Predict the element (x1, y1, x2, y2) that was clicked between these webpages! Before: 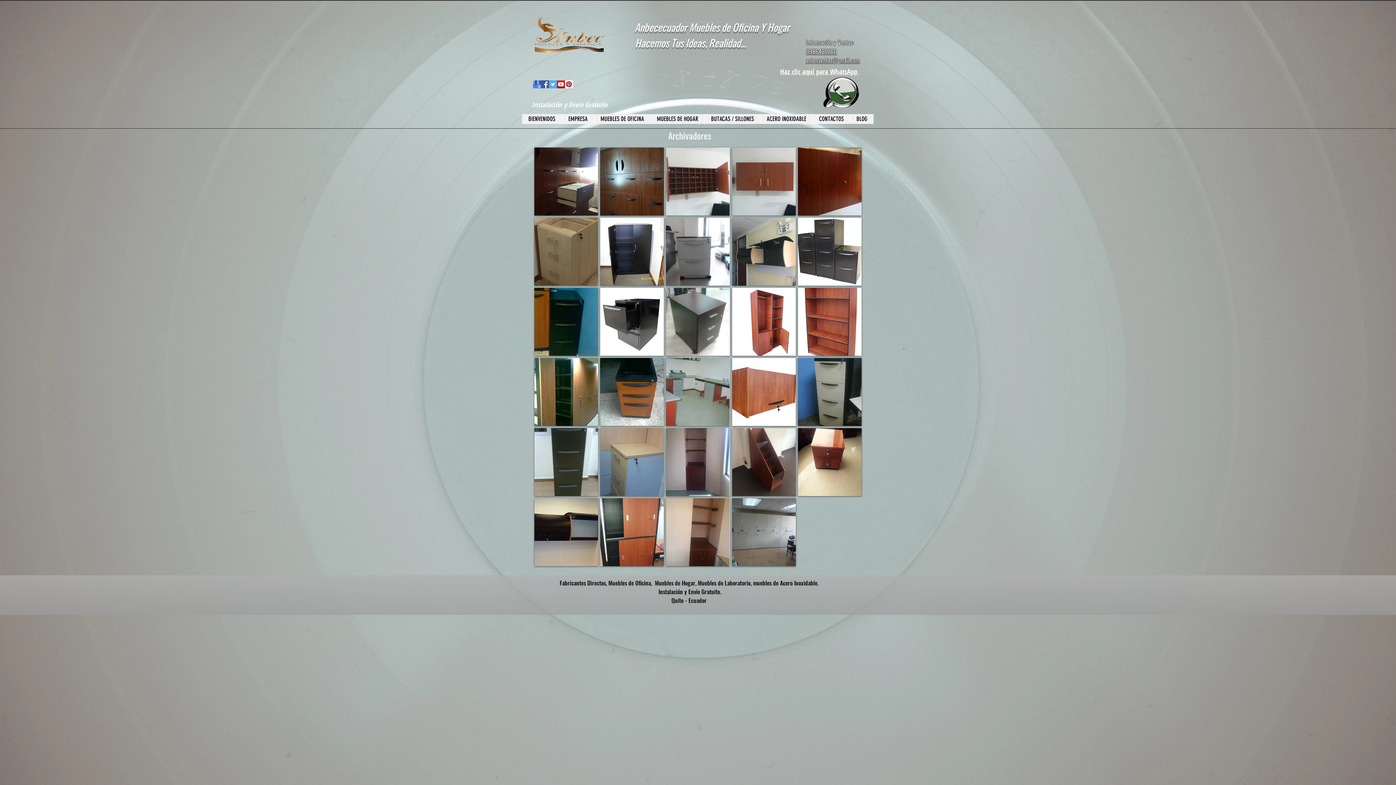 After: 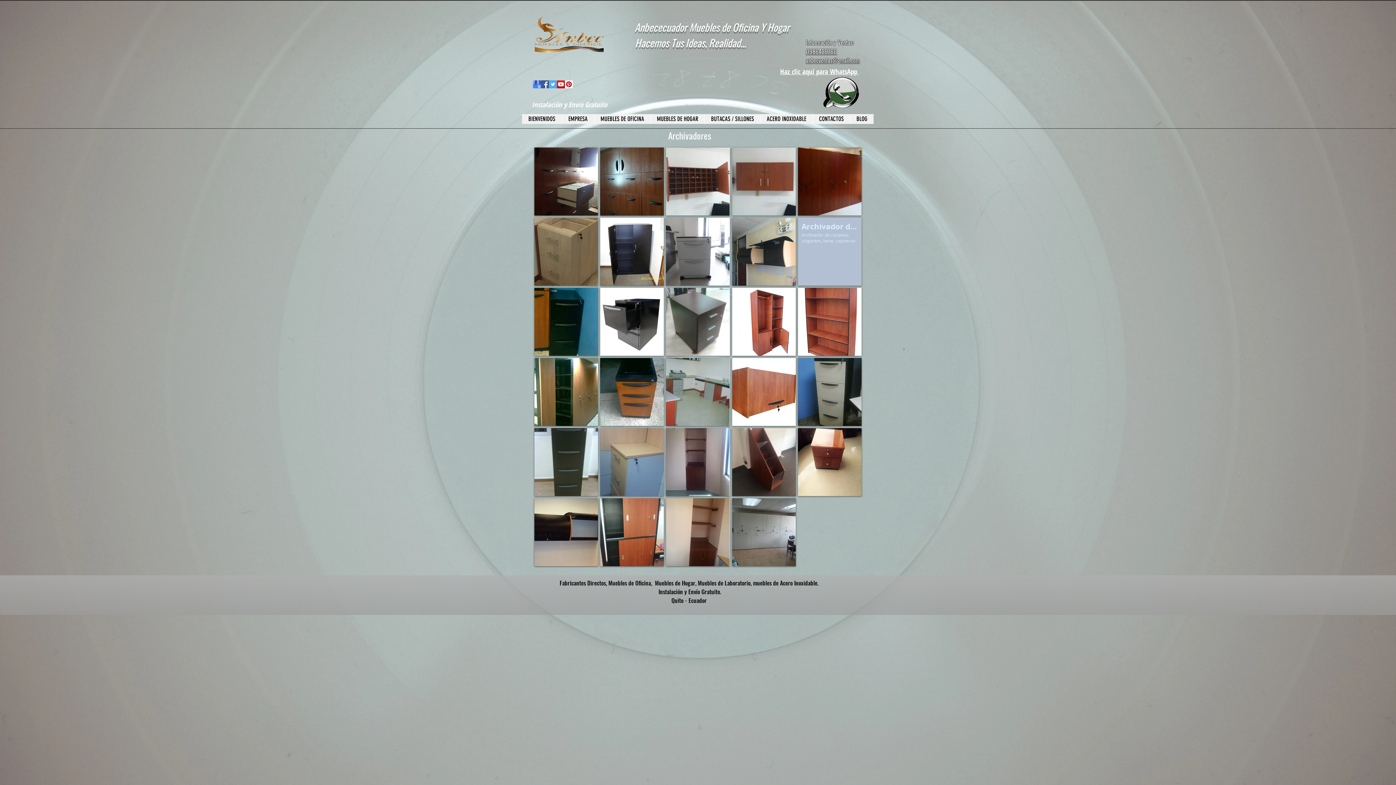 Action: label: Archivador de carpetas colgantes, bene, cajonerasivador de carpetas colgantes y bene bbox: (798, 217, 861, 285)